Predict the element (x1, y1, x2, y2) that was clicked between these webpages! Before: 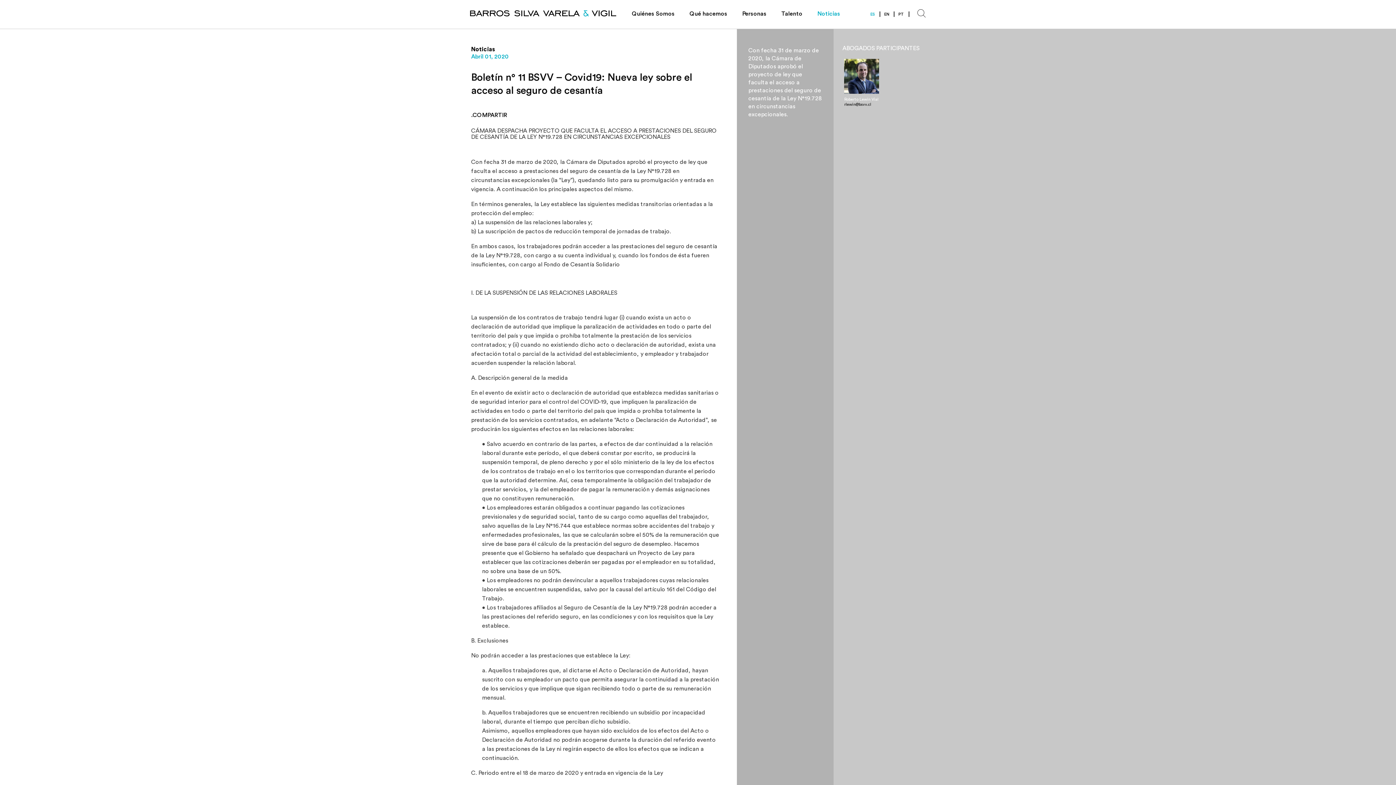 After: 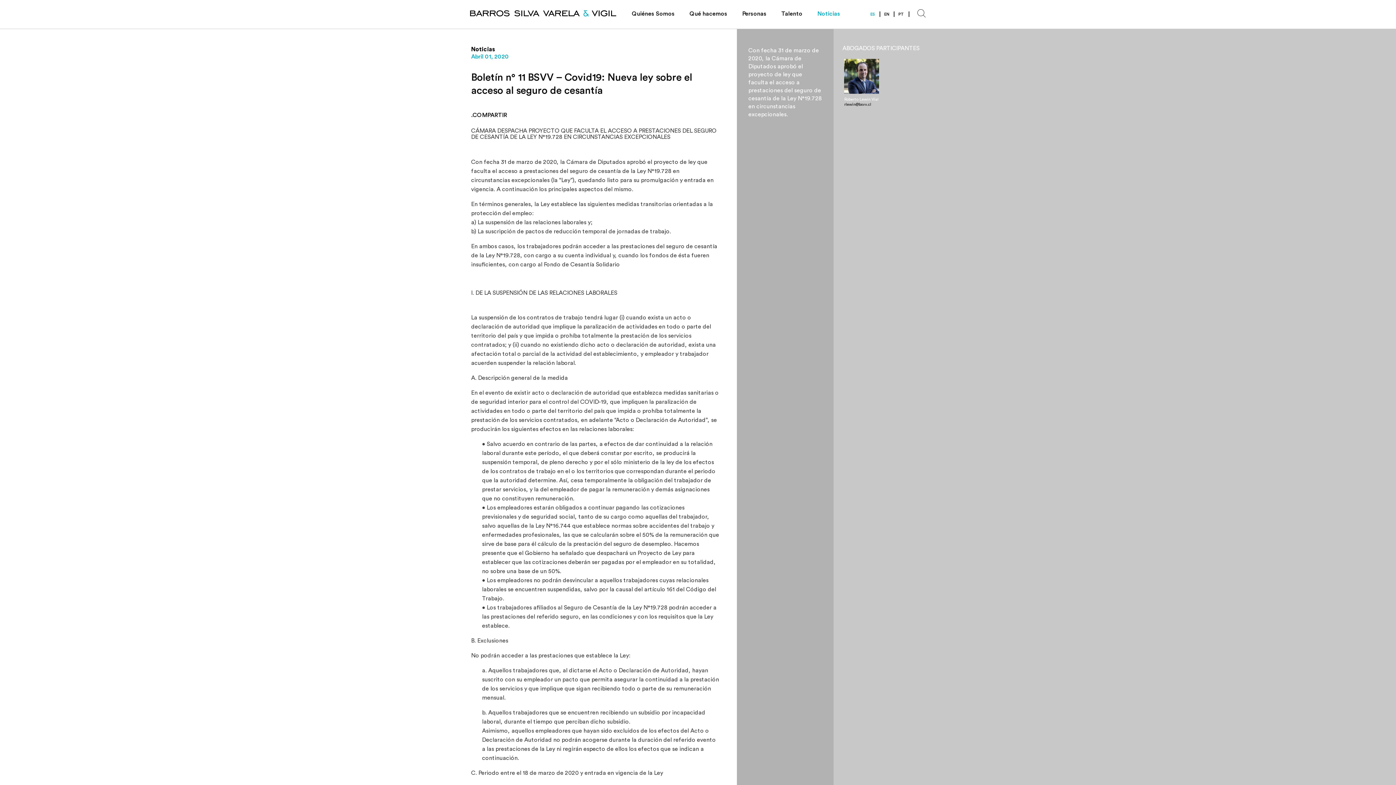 Action: bbox: (894, 10, 909, 17) label: PT